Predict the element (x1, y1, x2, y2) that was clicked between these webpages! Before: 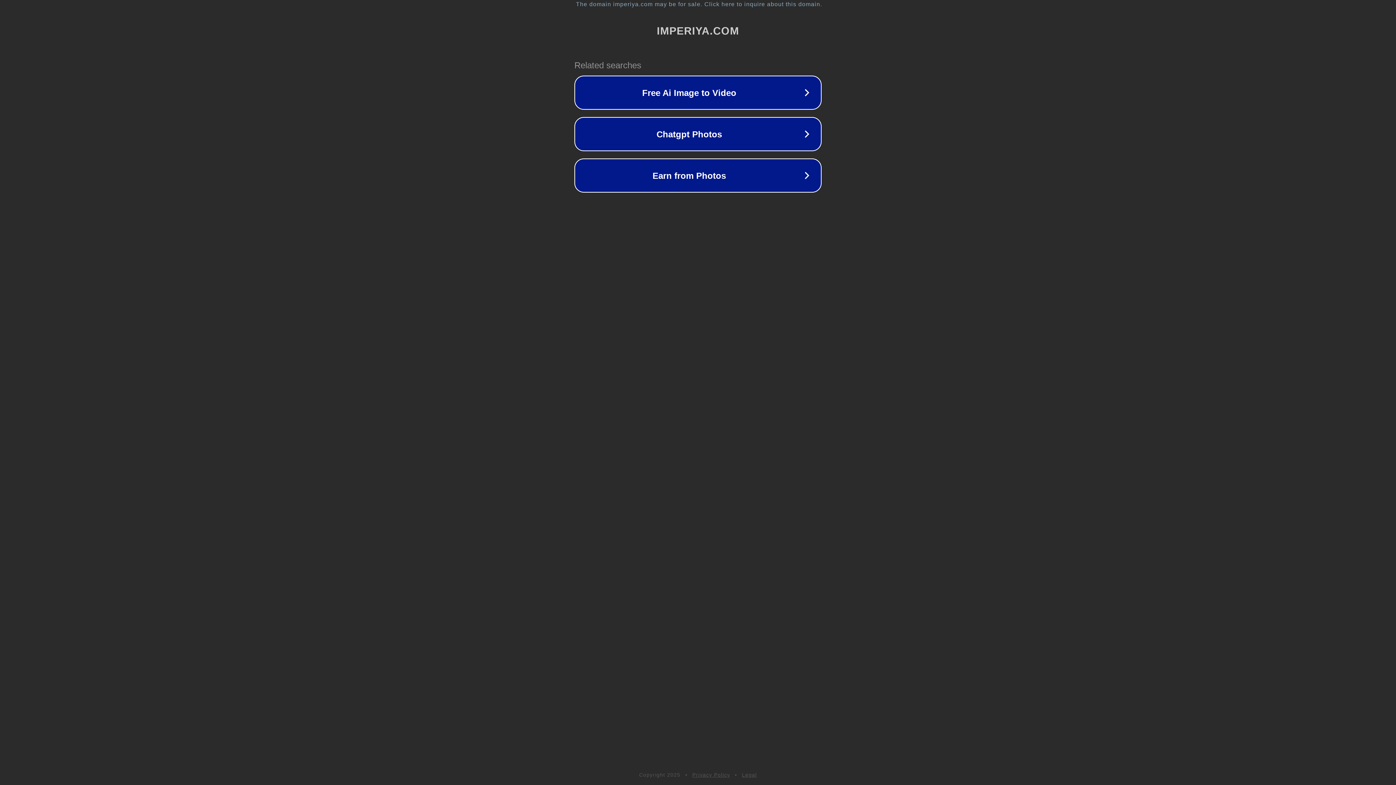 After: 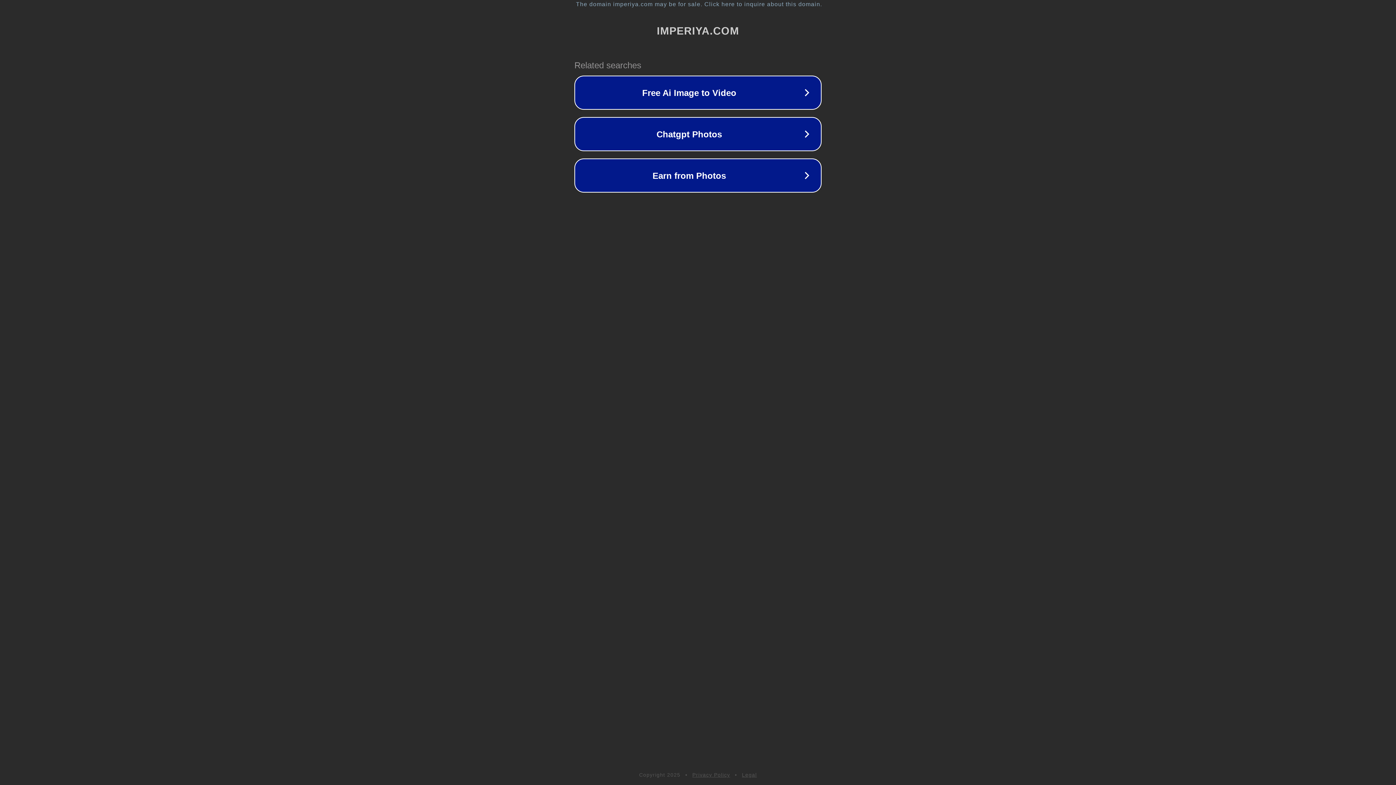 Action: bbox: (742, 772, 757, 778) label: Legal